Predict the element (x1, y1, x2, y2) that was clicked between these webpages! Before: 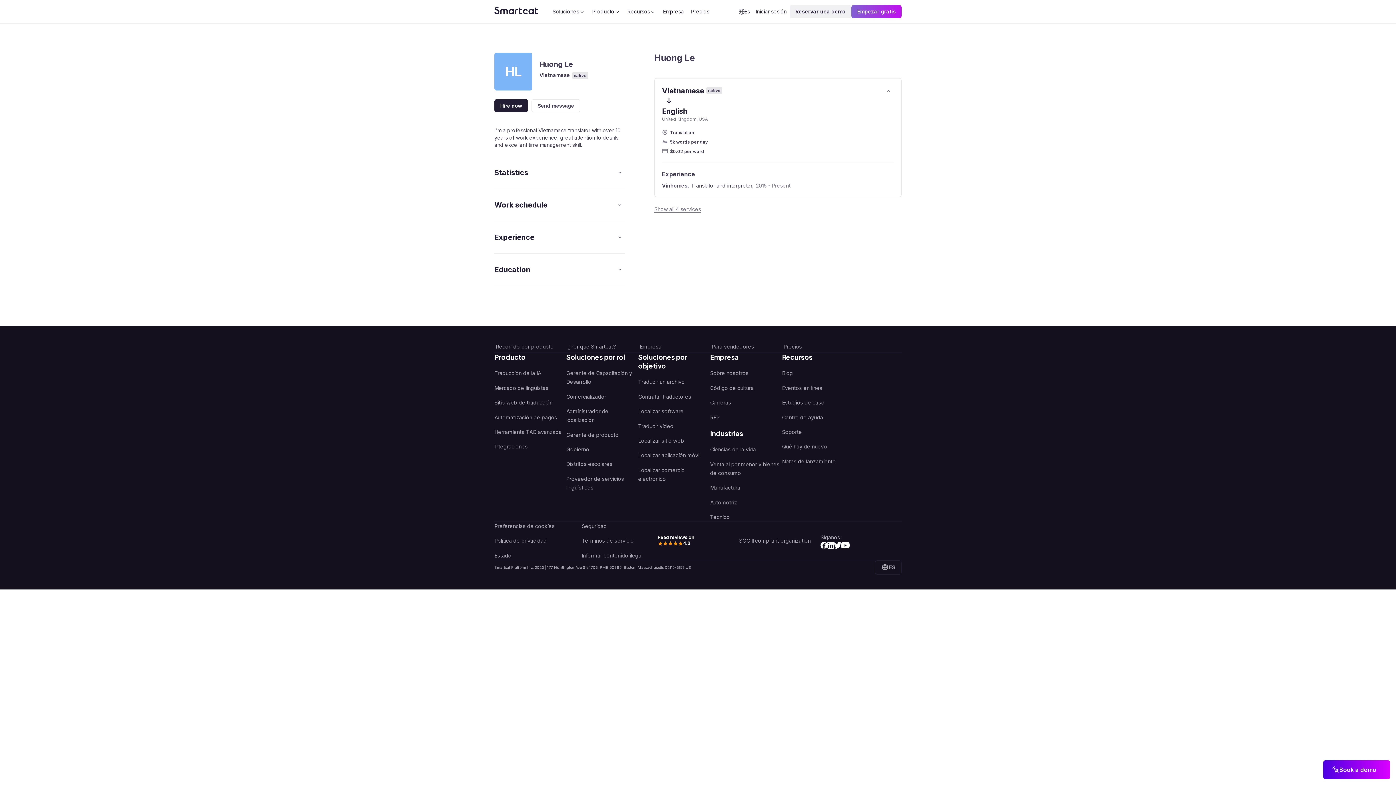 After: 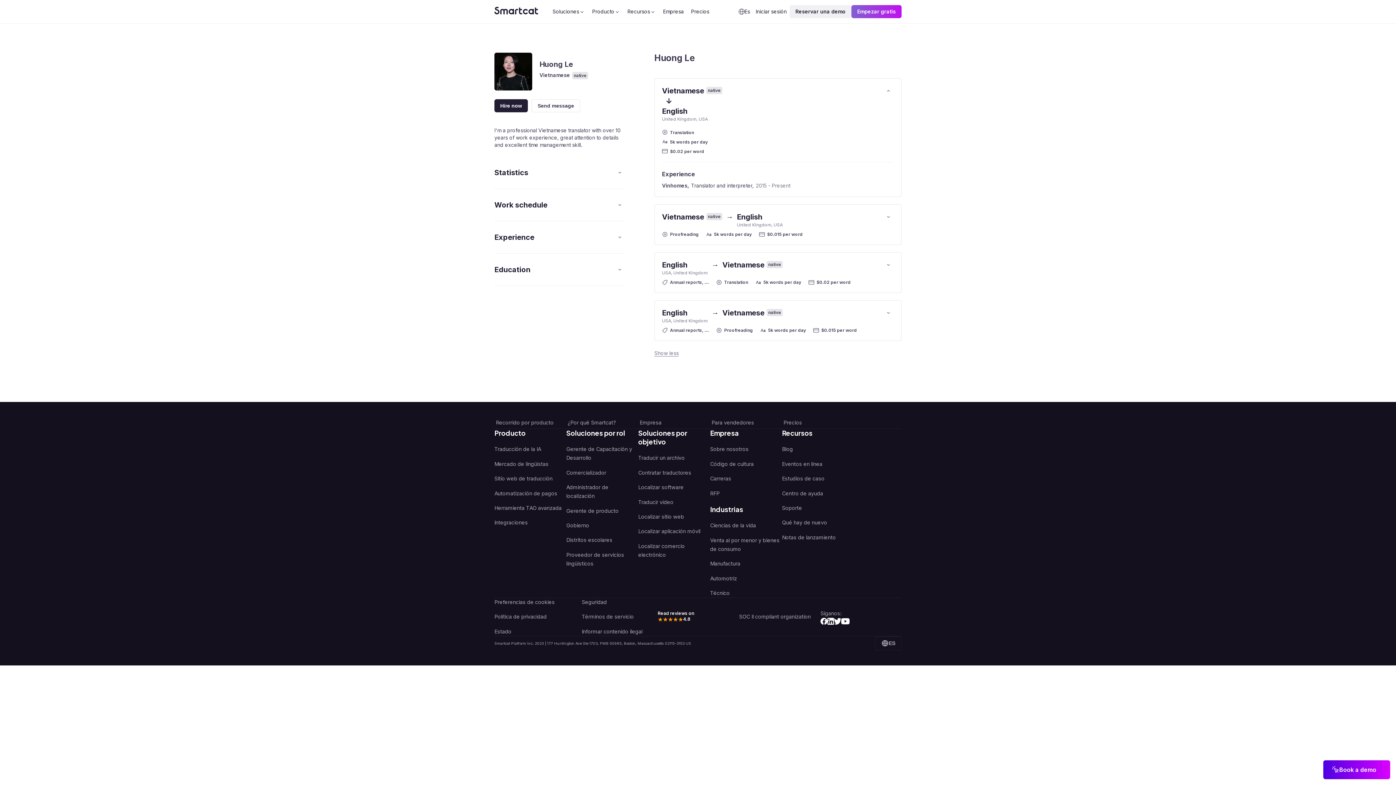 Action: label: Show all 4 services bbox: (654, 204, 694, 214)